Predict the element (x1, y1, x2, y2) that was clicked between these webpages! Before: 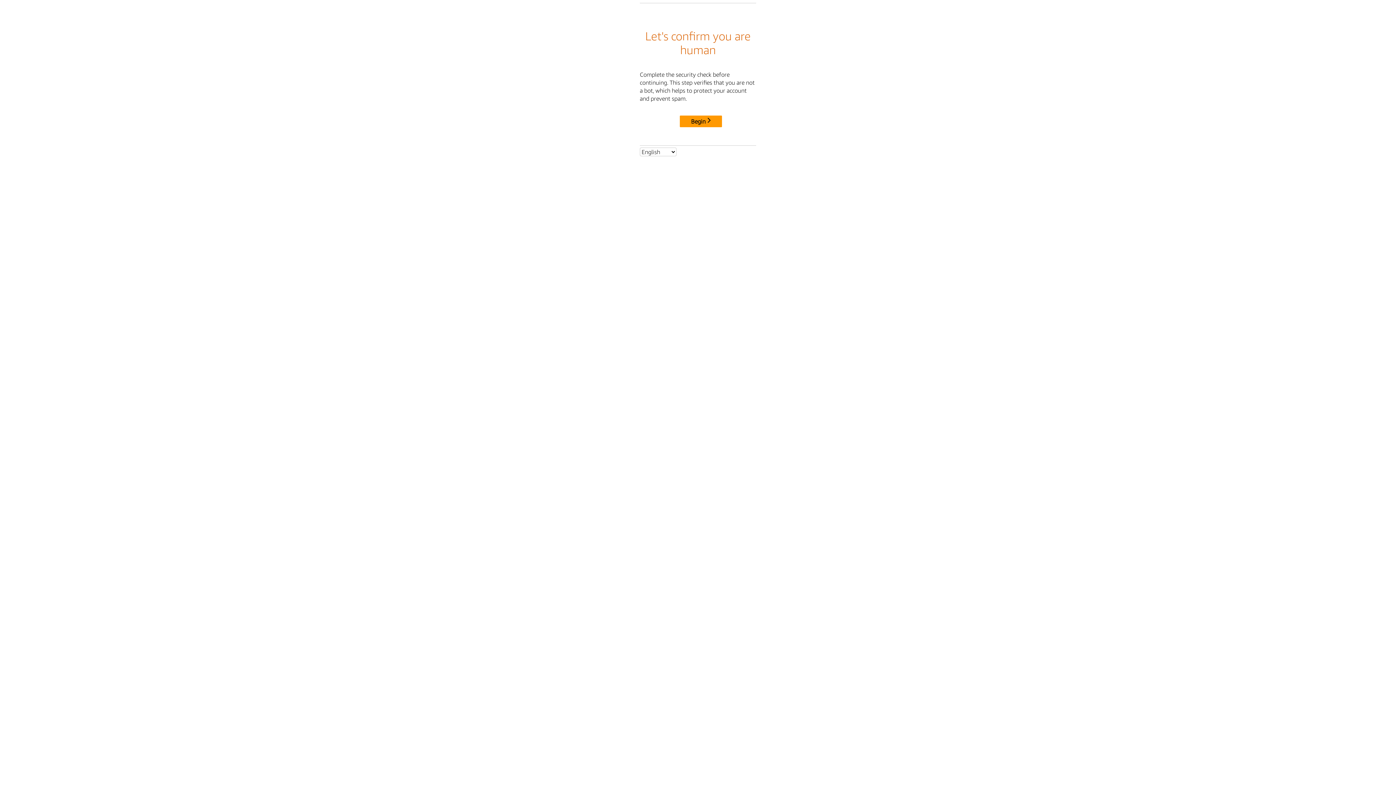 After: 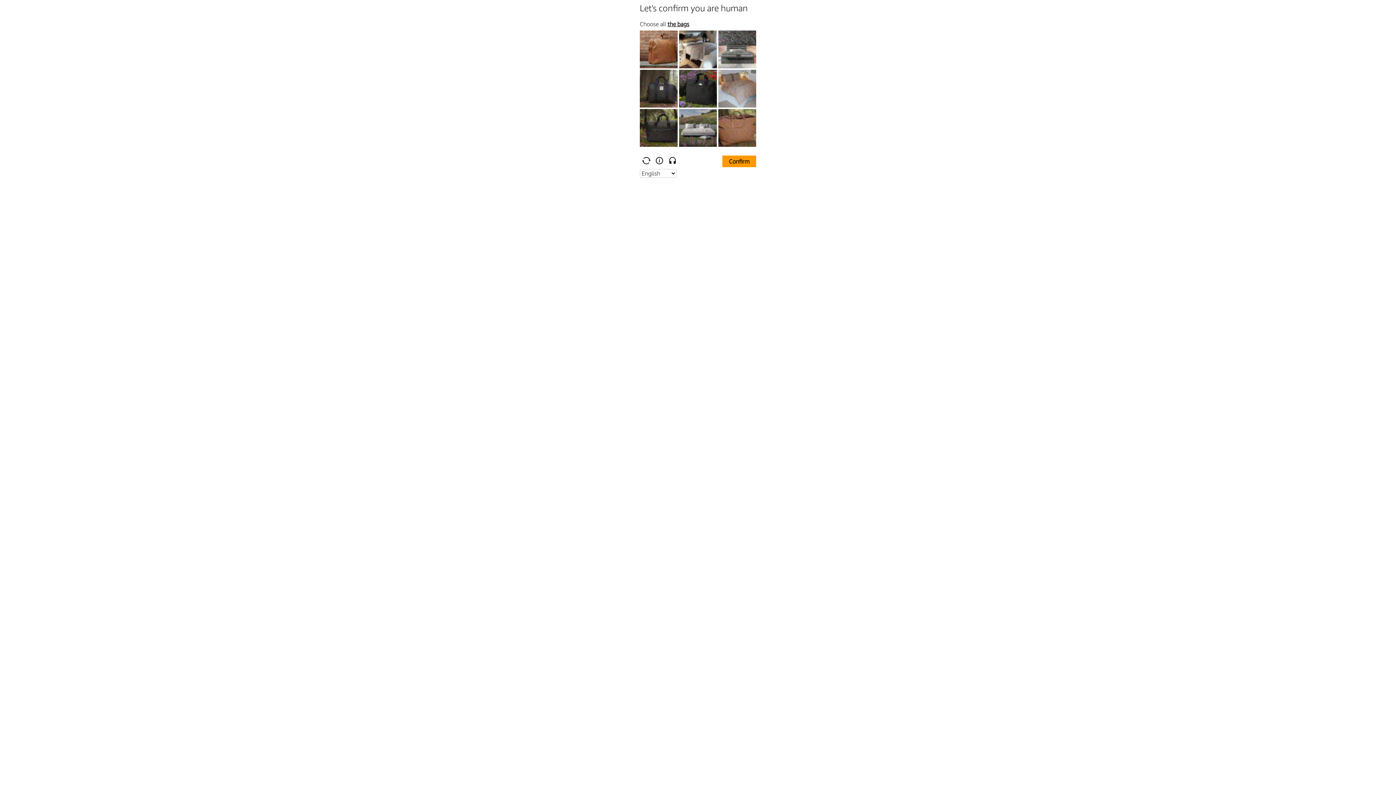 Action: label: Begin bbox: (680, 115, 722, 127)